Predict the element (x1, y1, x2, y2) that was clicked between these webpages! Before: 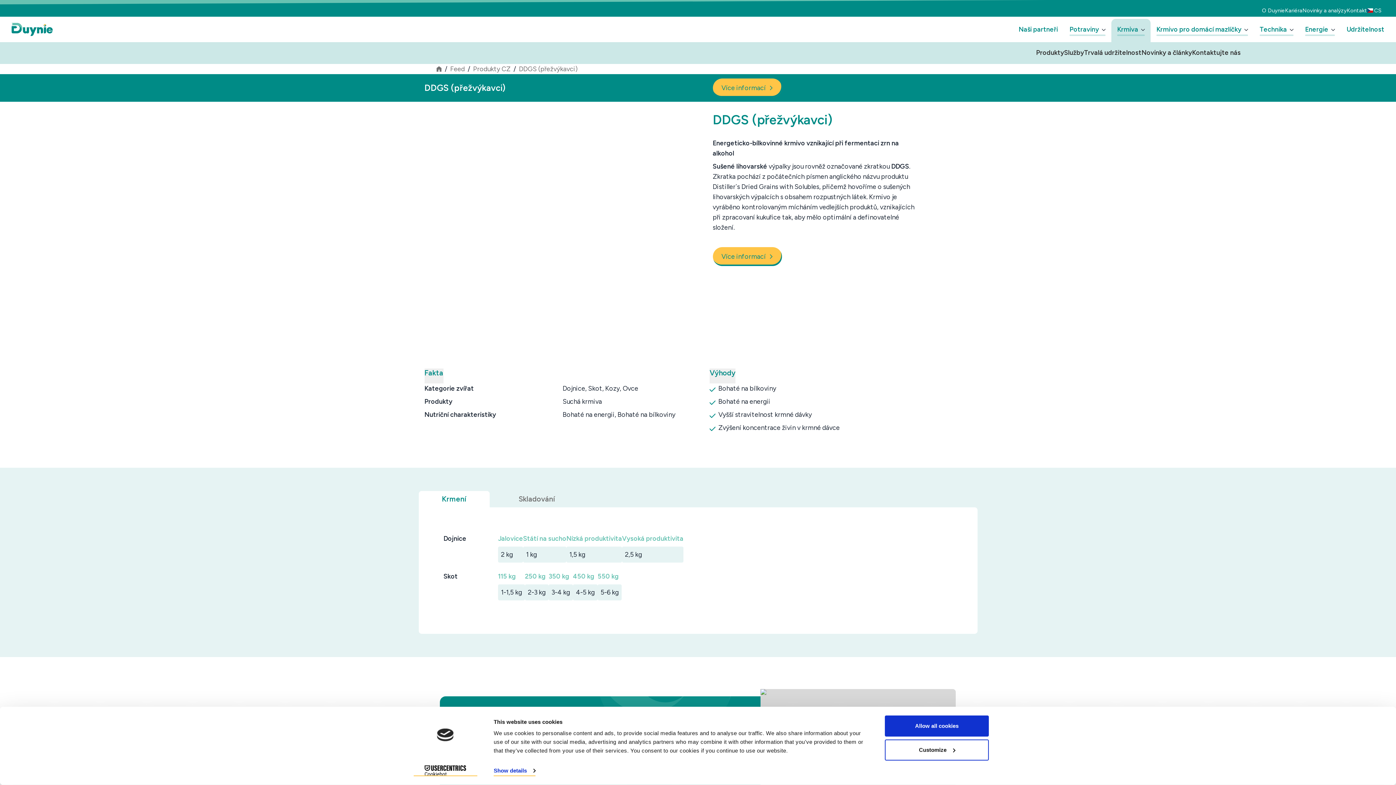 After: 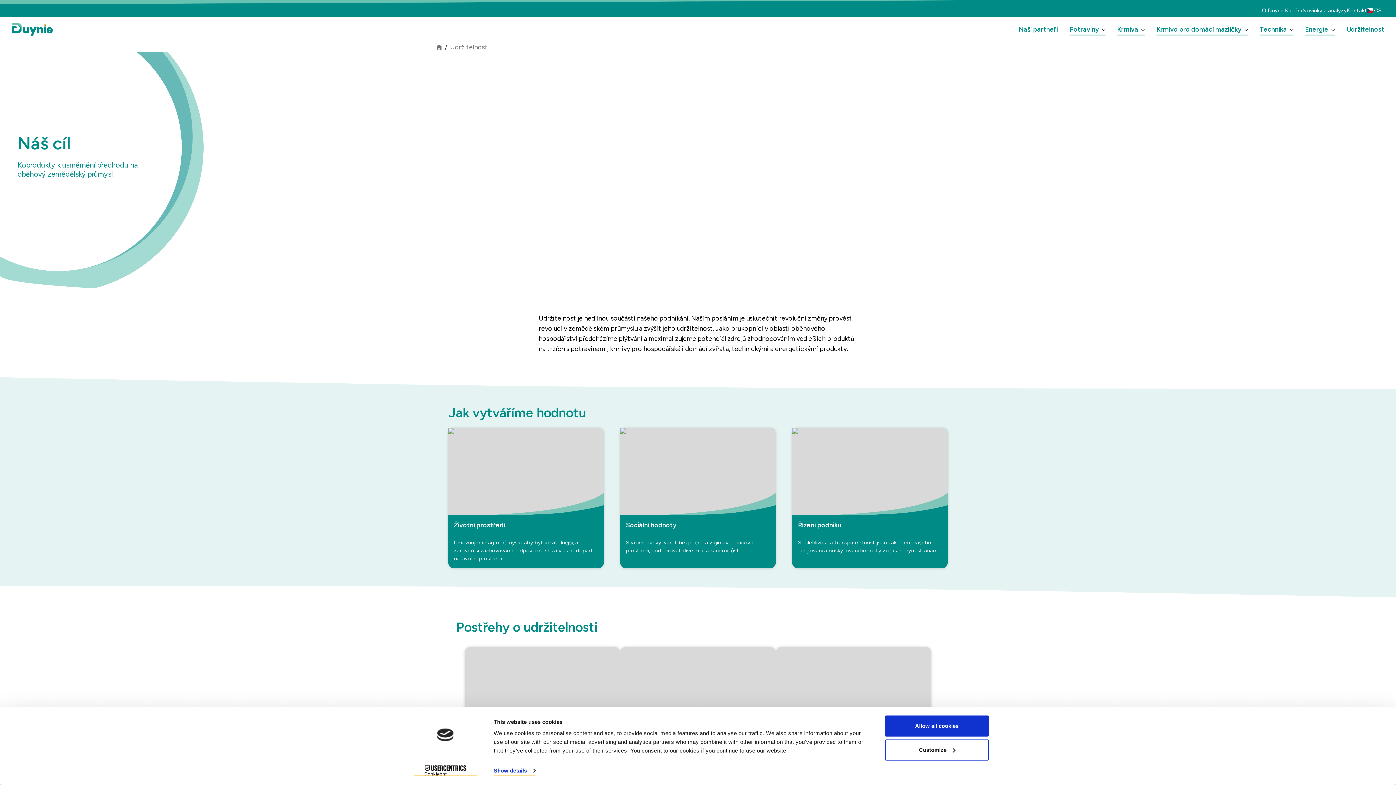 Action: bbox: (1346, 24, 1384, 34) label: Udržitelnost